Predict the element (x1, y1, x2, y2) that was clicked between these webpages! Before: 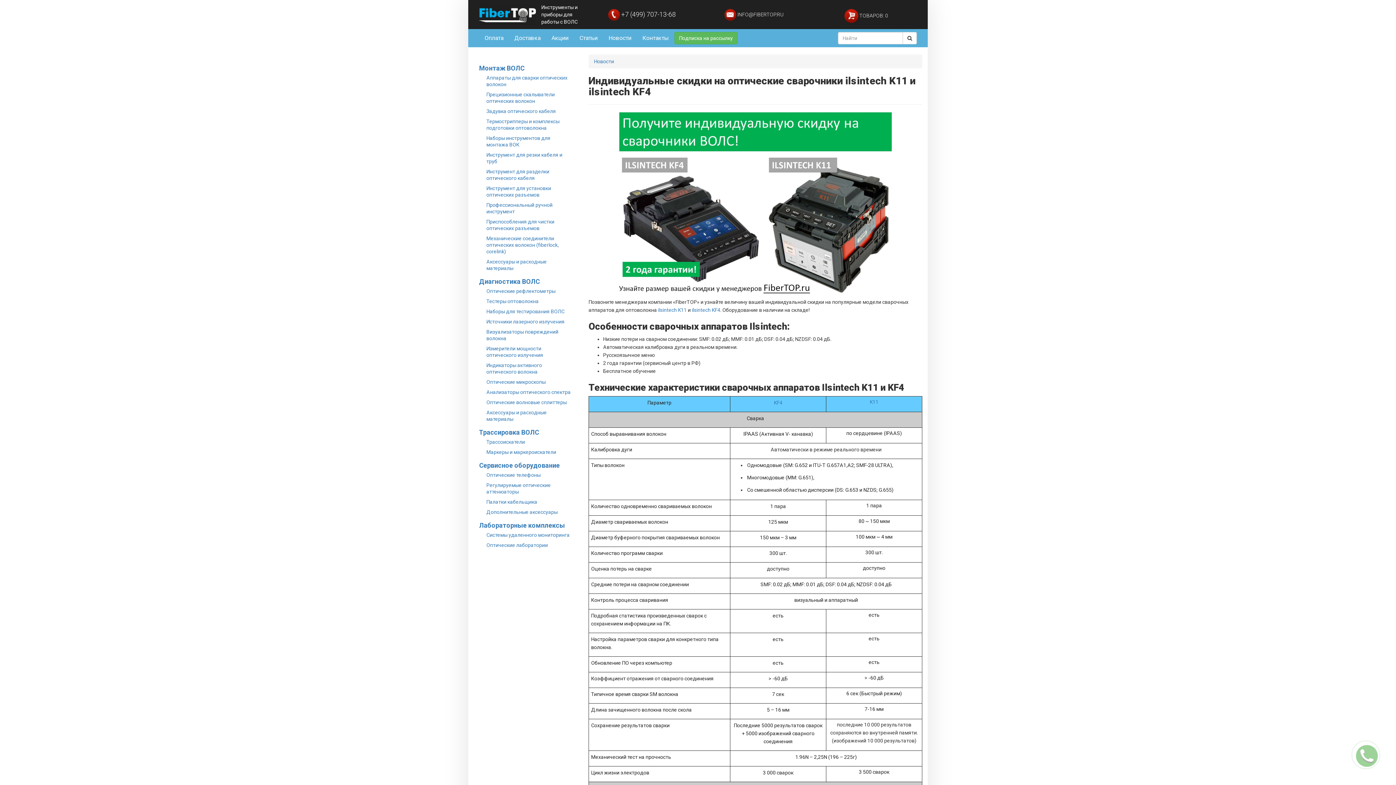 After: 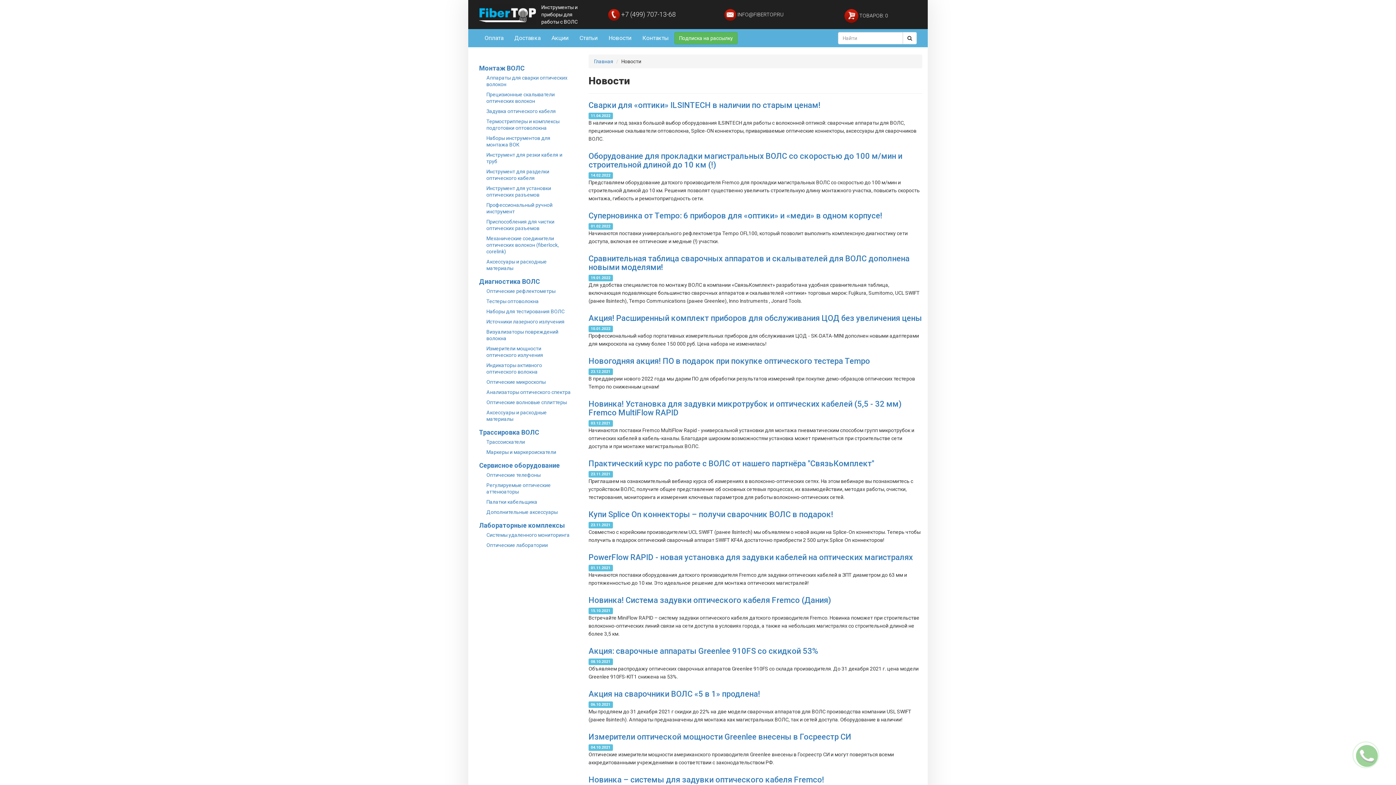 Action: label: Новости bbox: (594, 58, 614, 64)